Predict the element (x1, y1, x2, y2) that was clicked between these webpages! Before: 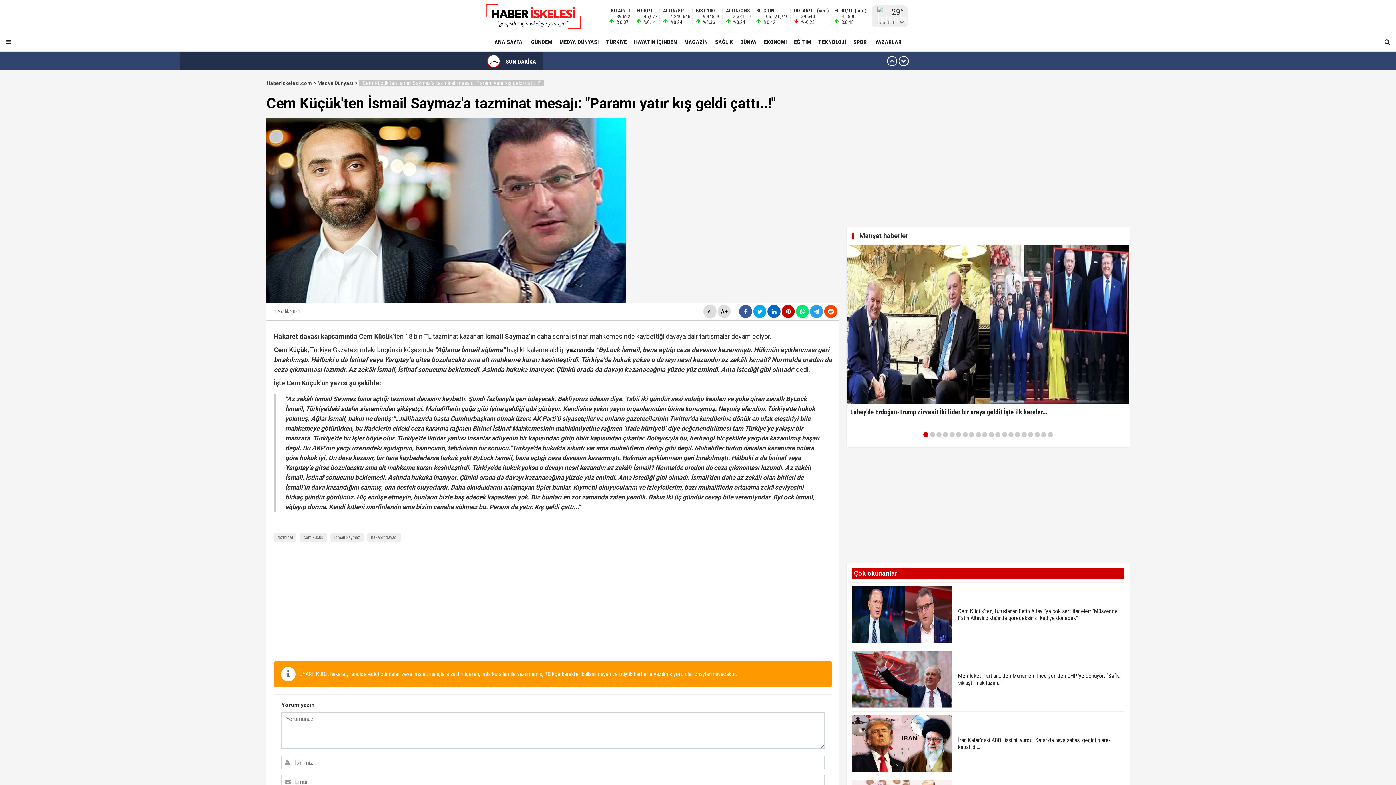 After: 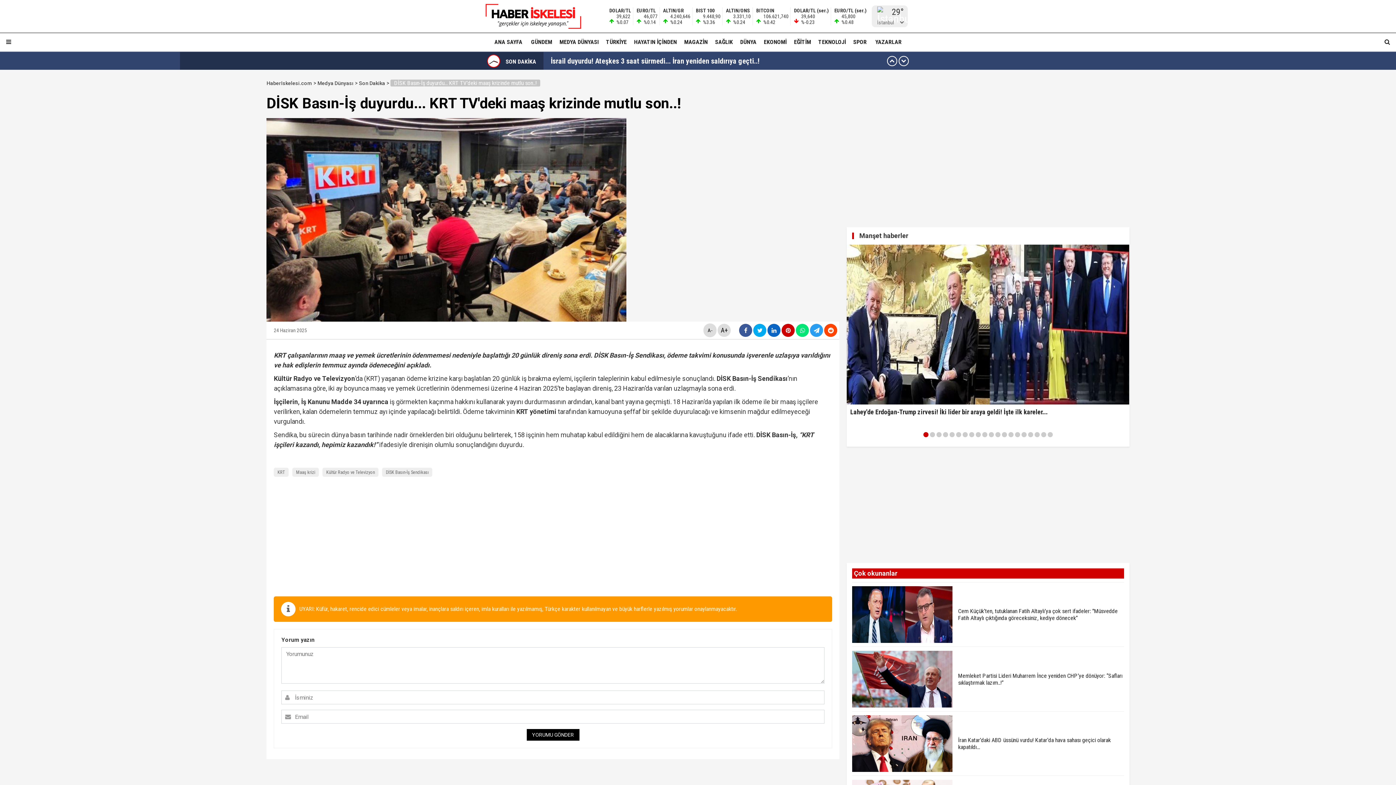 Action: bbox: (550, 52, 894, 70) label: DİSK Basın-İş duyurdu... KRT TV'deki maaş krizinde mutlu son..!